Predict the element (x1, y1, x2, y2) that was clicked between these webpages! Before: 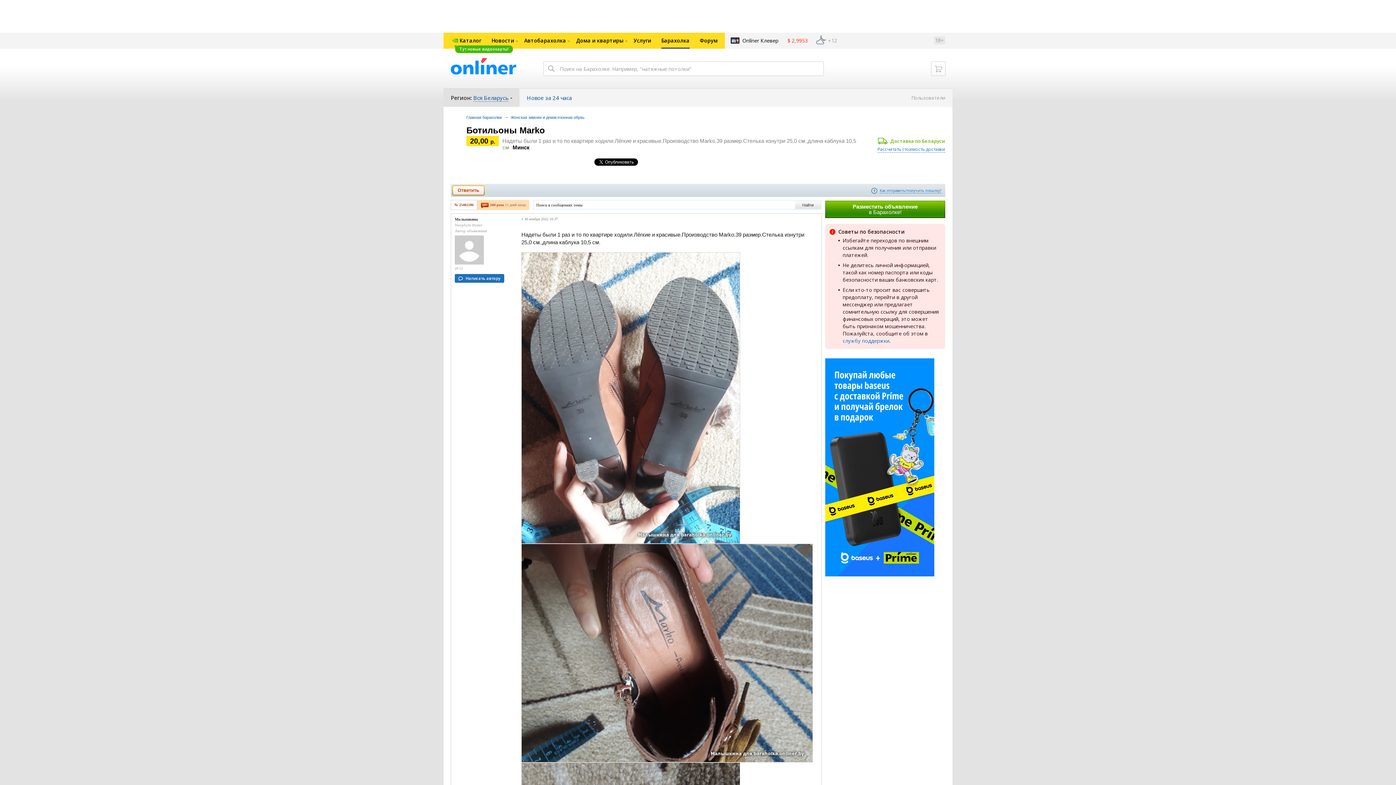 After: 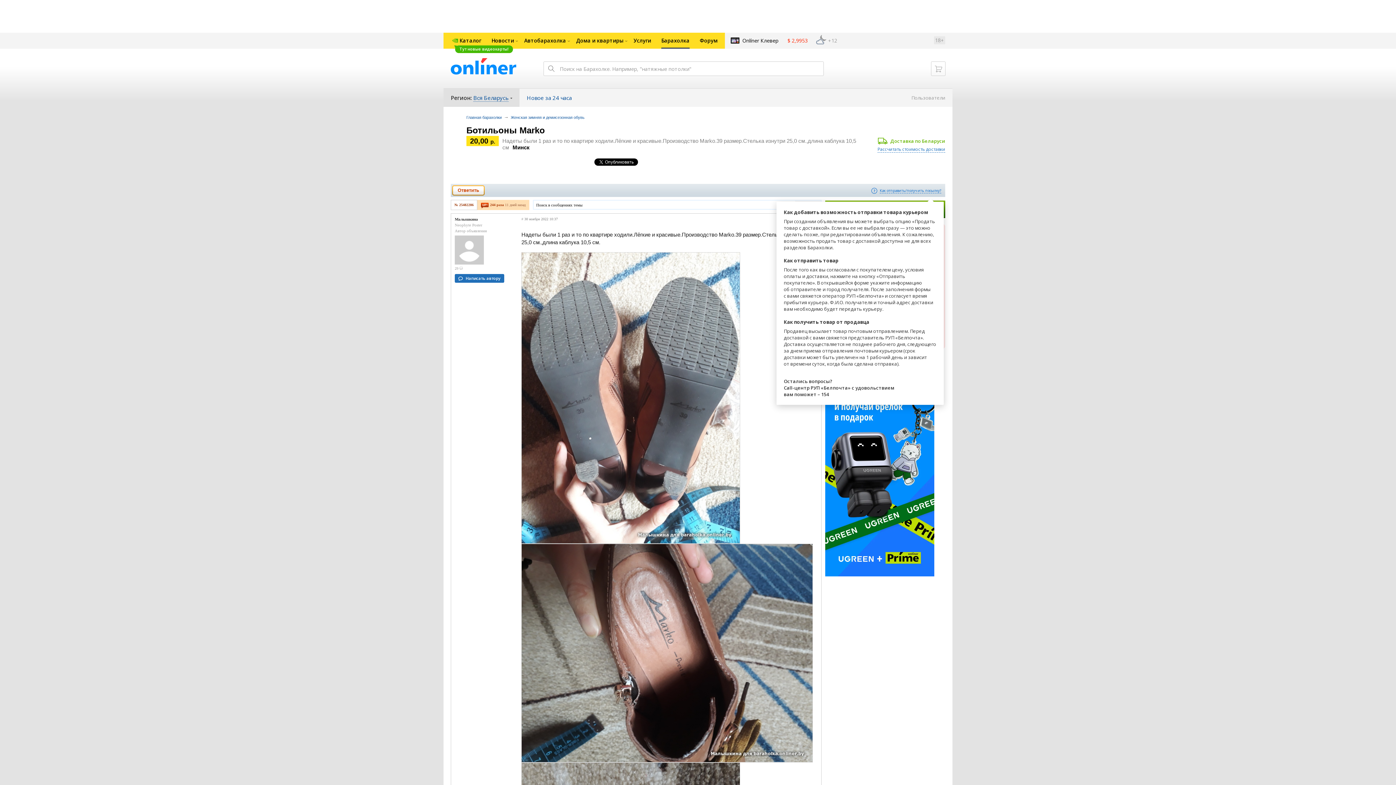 Action: label: Как отправить/получить посылку? bbox: (880, 188, 941, 193)